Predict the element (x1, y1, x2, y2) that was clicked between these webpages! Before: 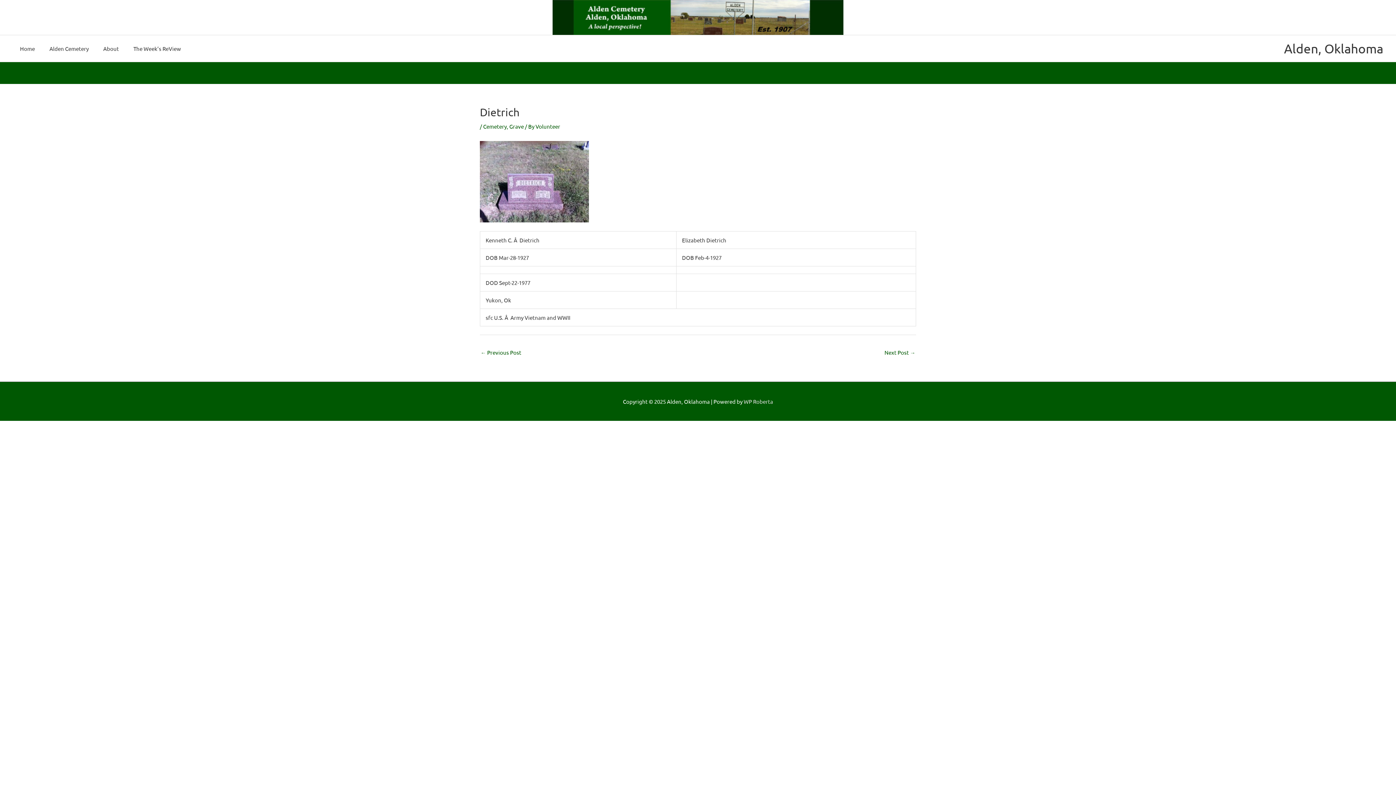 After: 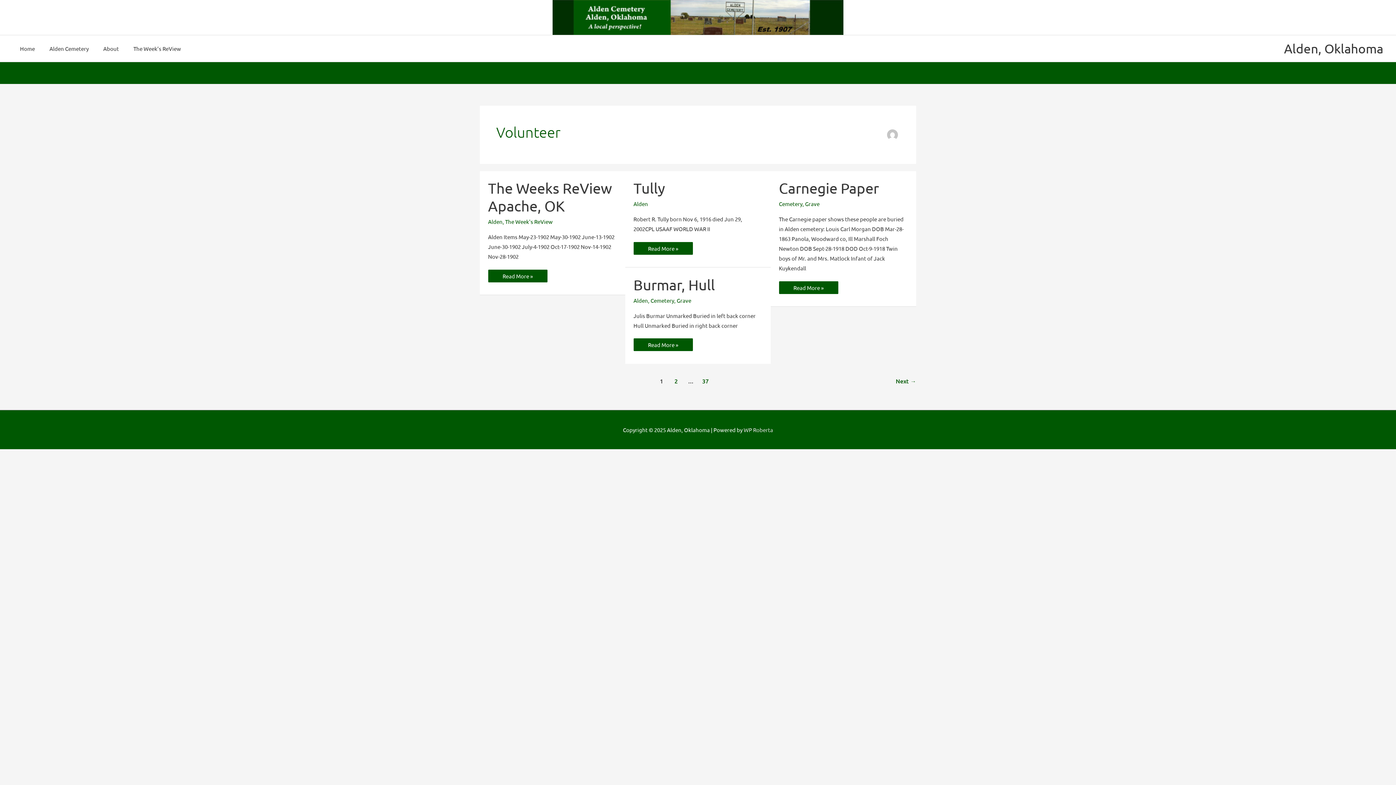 Action: bbox: (535, 122, 560, 129) label: Volunteer